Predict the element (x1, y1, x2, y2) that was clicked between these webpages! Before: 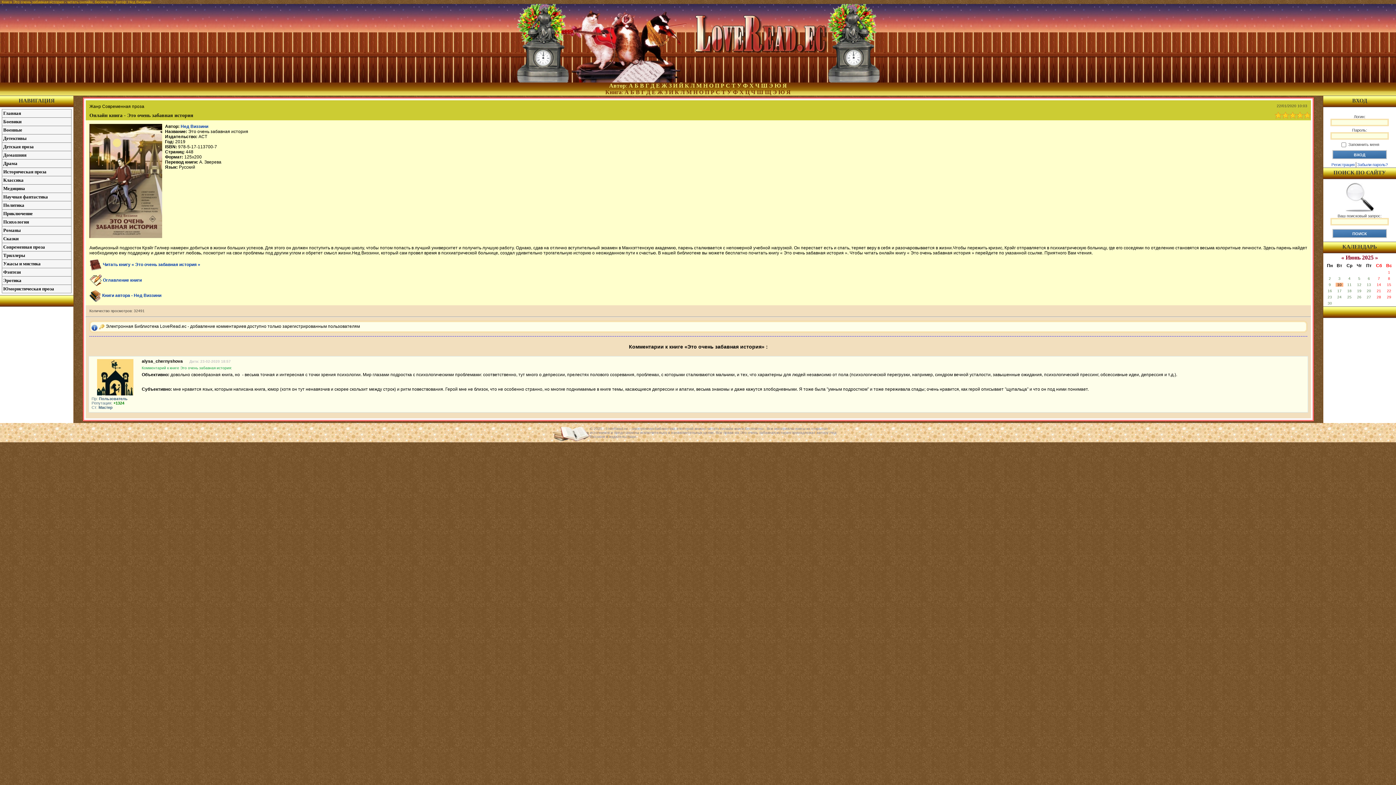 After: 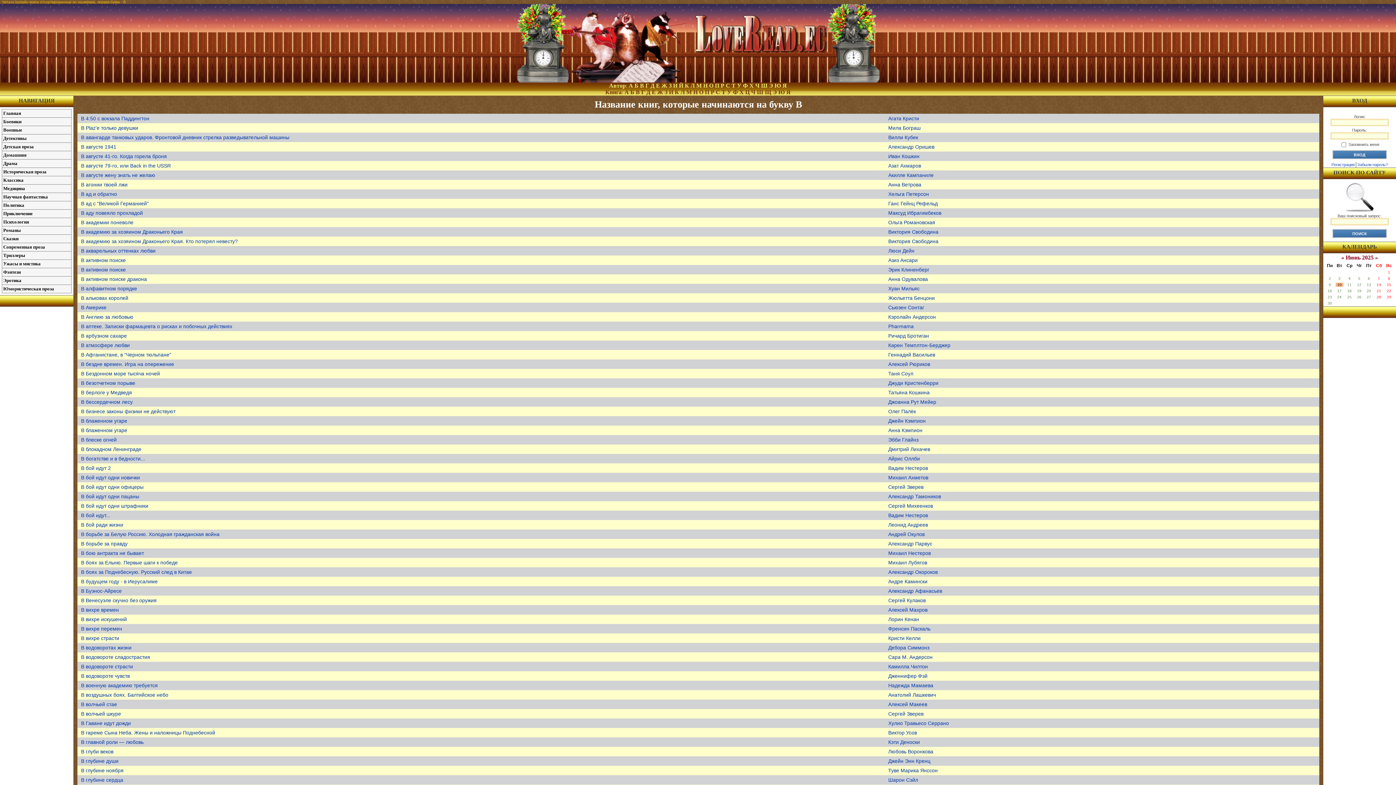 Action: bbox: (636, 89, 640, 95) label: В